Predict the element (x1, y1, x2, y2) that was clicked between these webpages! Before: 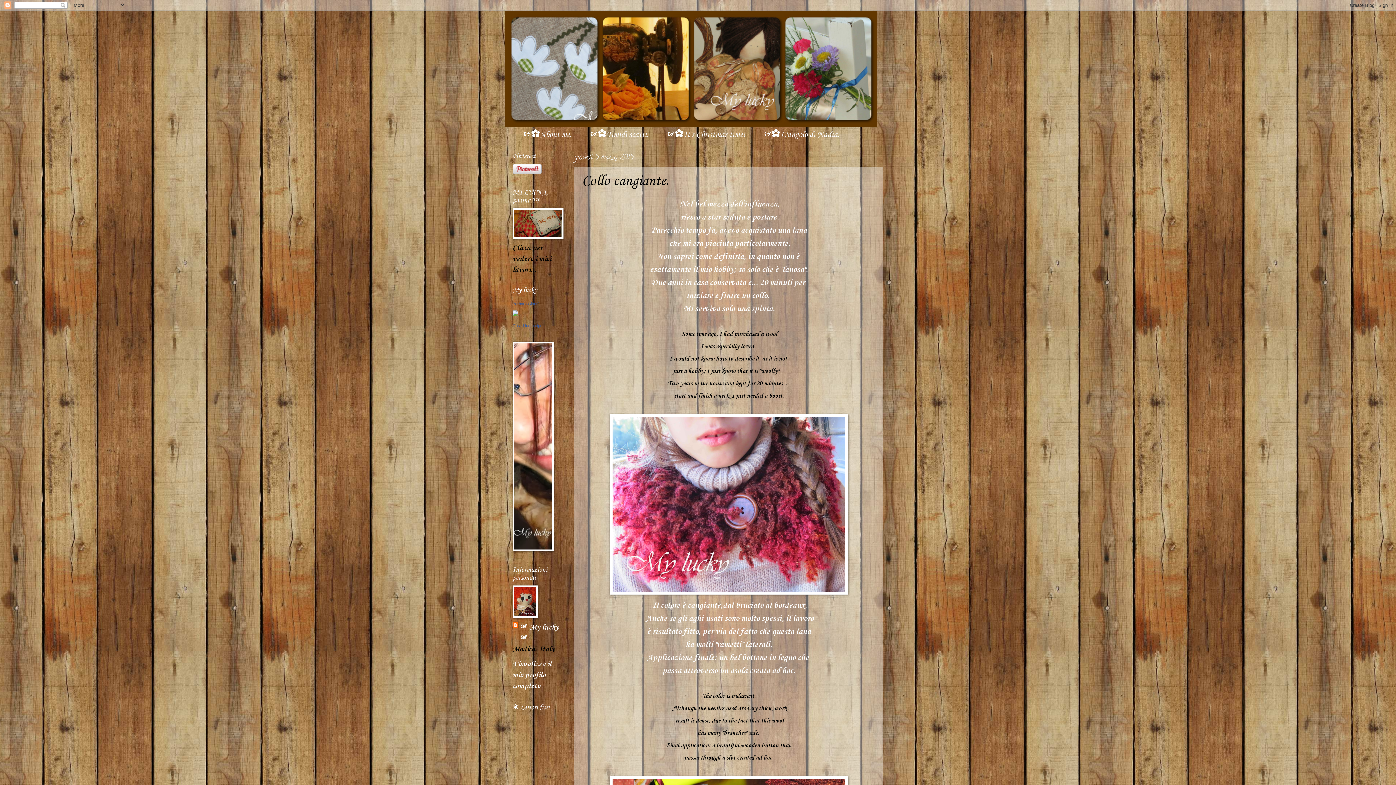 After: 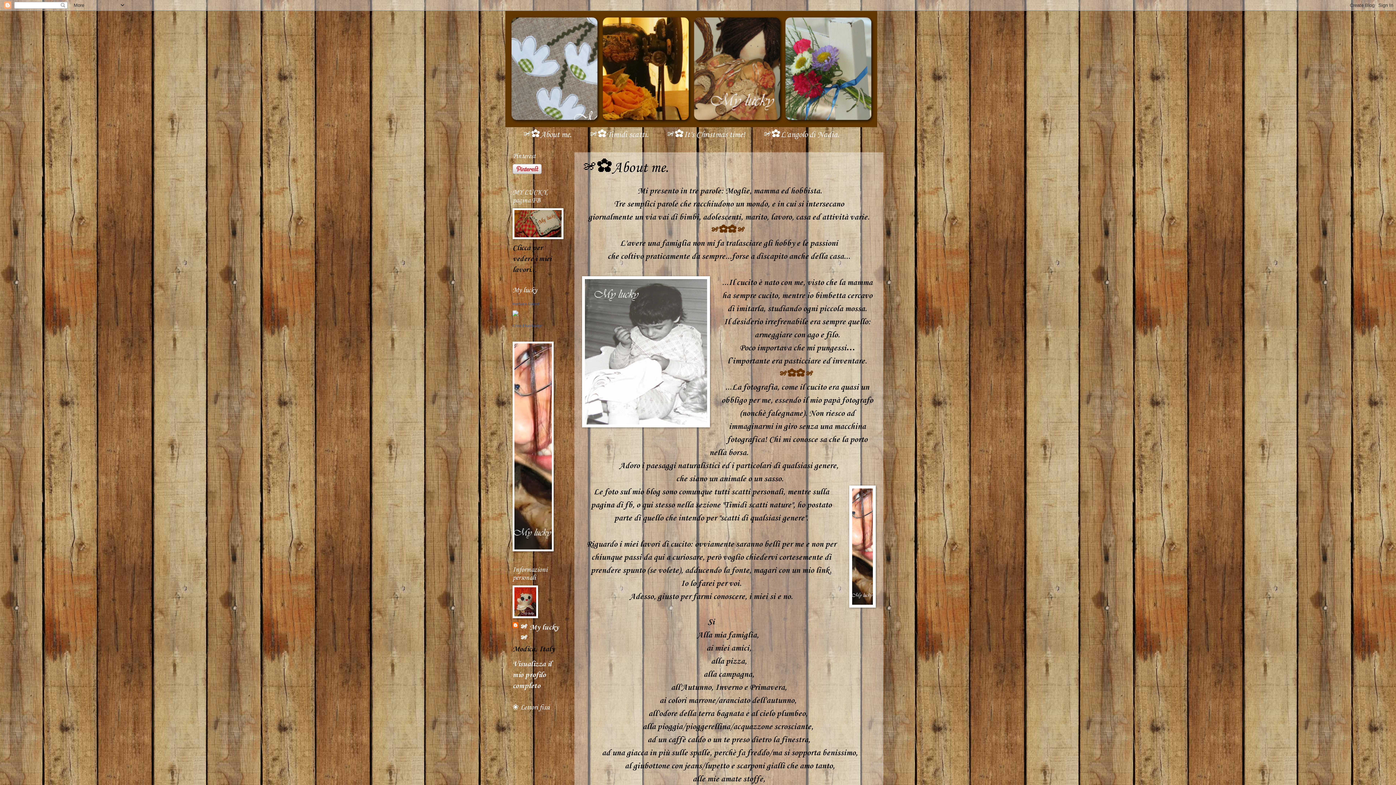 Action: bbox: (513, 126, 580, 141) label: ೫✿About me.